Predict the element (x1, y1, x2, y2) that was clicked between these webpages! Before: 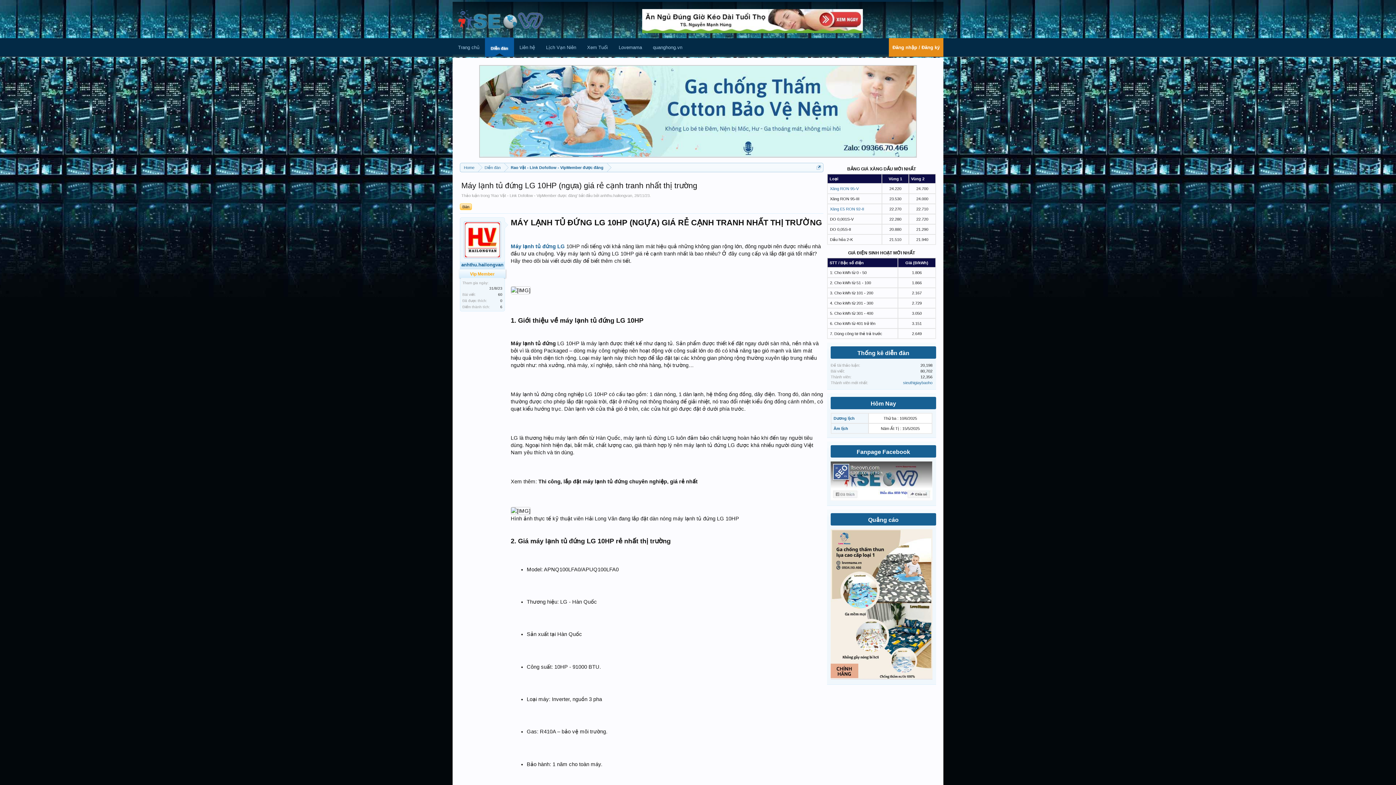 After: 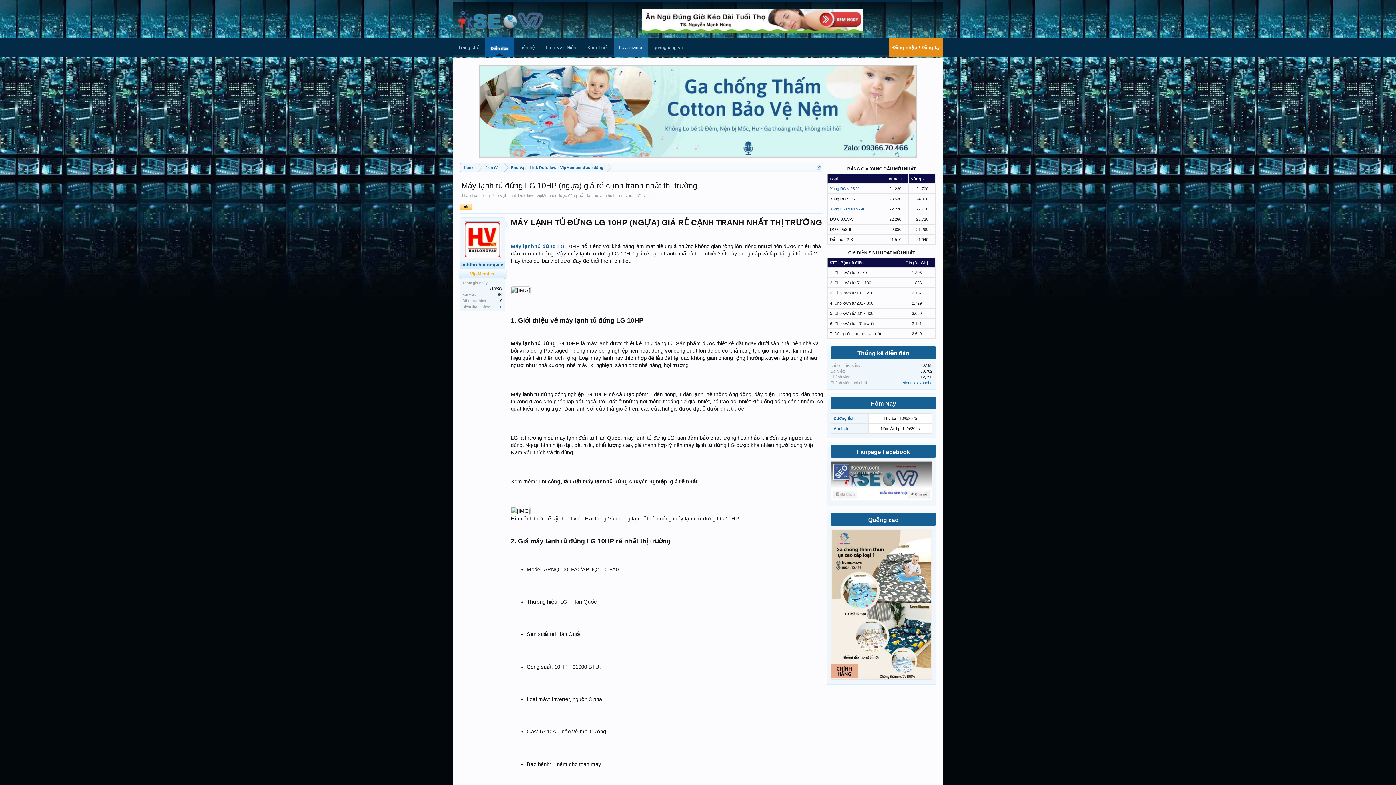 Action: label: Lovemama bbox: (613, 38, 647, 56)